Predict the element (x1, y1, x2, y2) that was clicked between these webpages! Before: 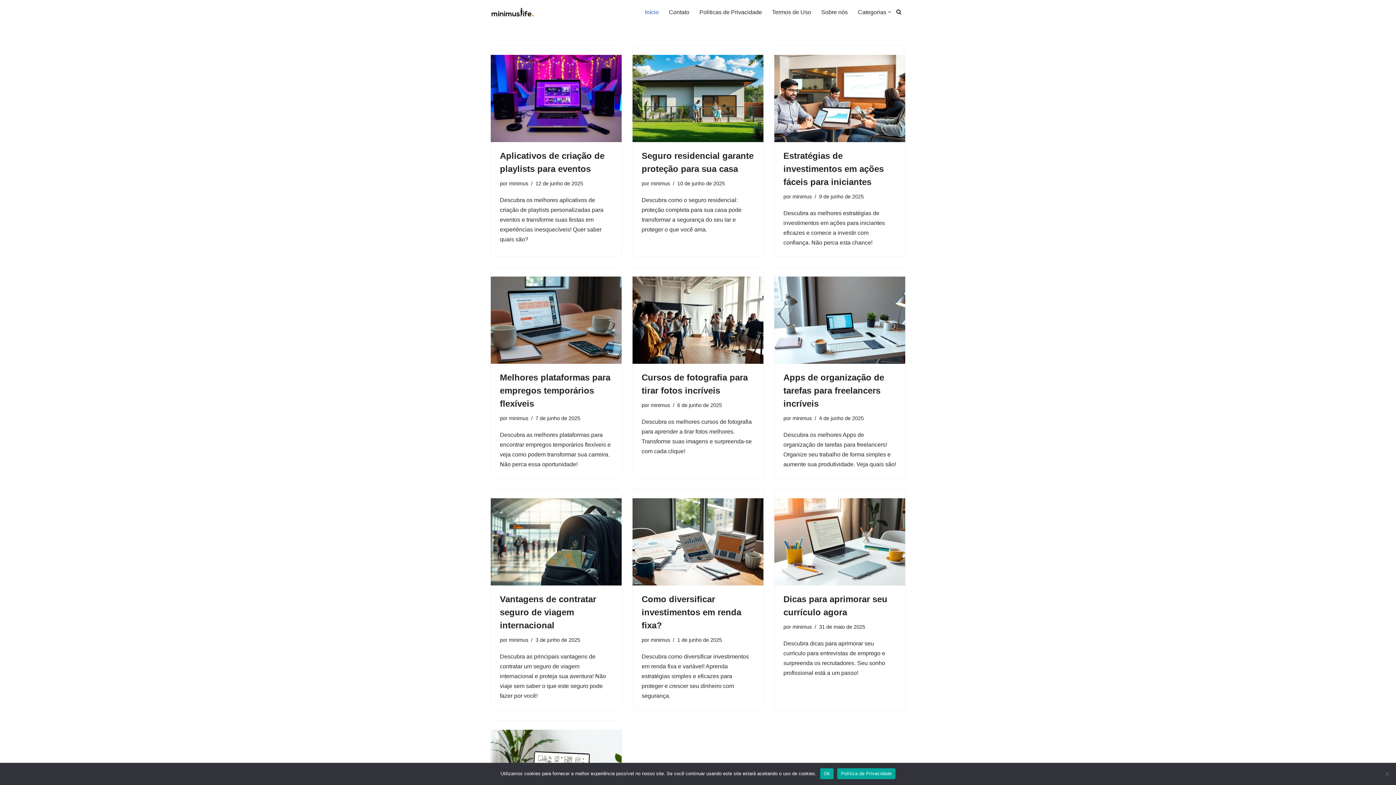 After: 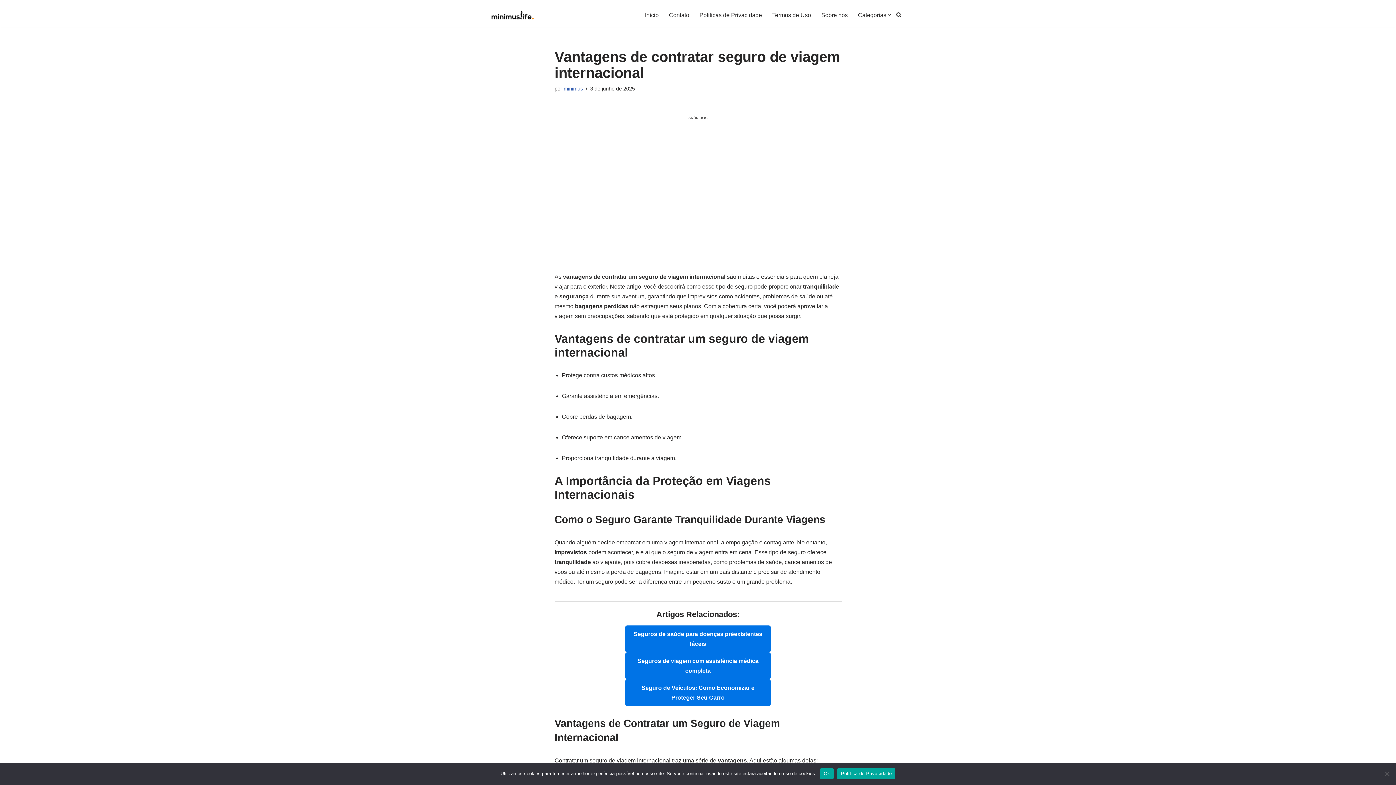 Action: bbox: (490, 498, 621, 585)